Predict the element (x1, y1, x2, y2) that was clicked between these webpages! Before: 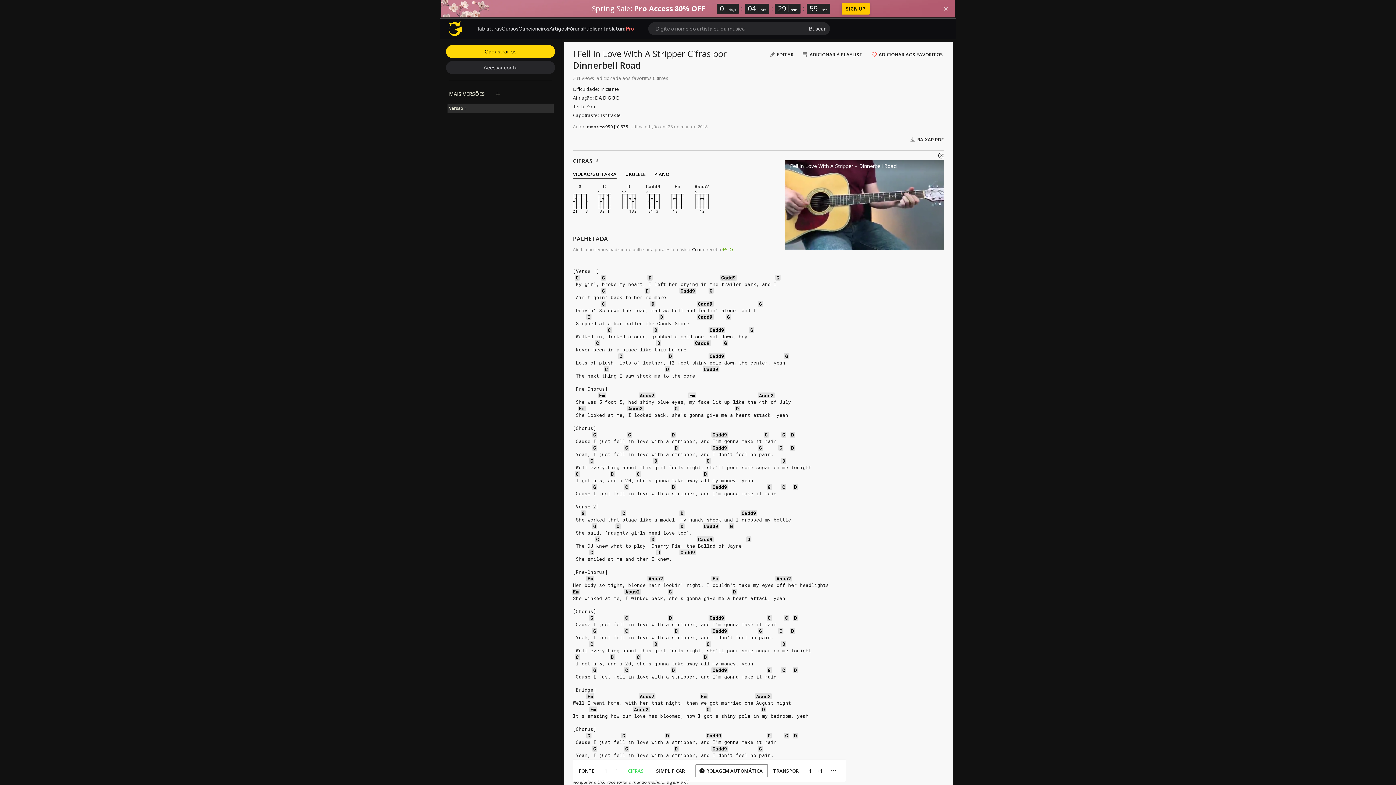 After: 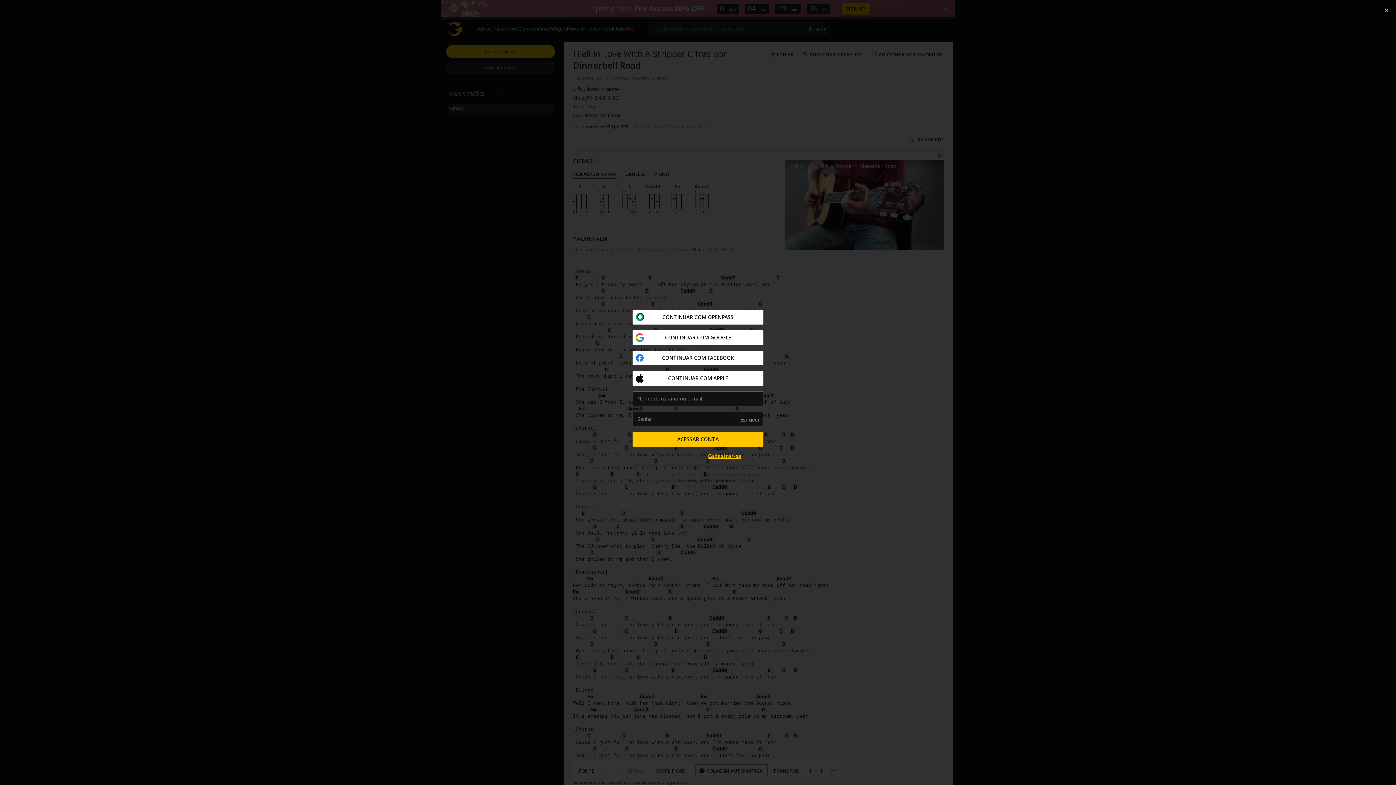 Action: label: ADICIONAR À PLAYLIST bbox: (798, 48, 868, 61)